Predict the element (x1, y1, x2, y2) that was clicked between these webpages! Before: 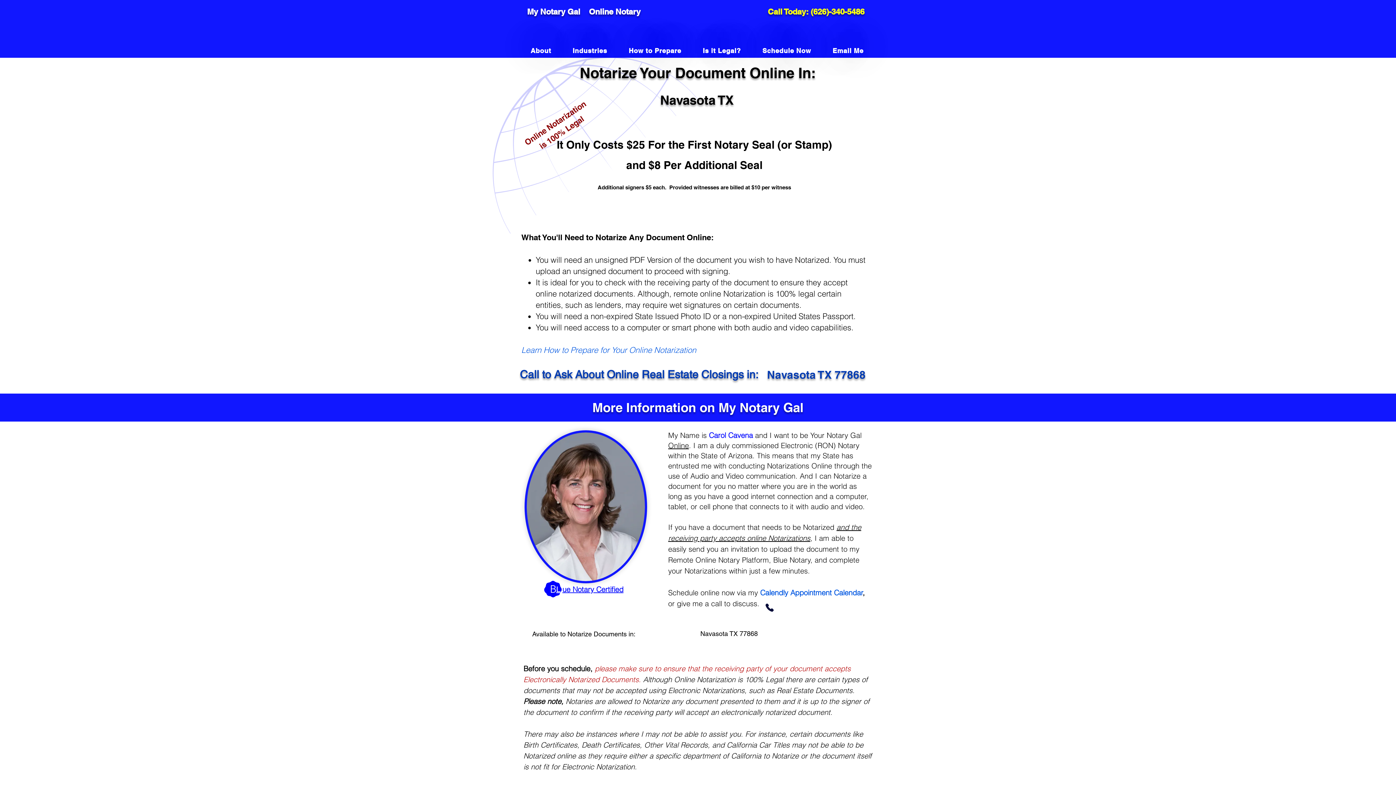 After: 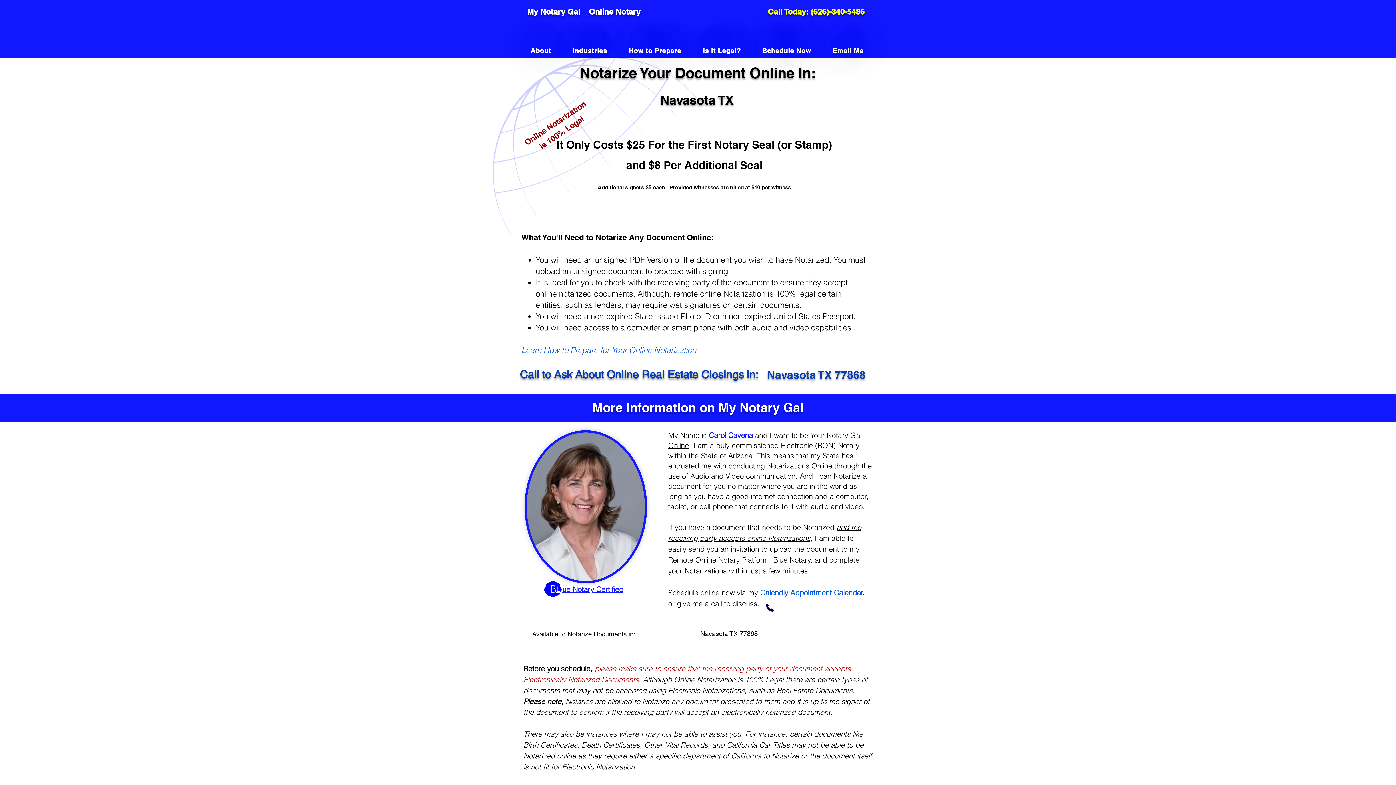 Action: label: L ue Notary Certified bbox: (556, 585, 623, 594)